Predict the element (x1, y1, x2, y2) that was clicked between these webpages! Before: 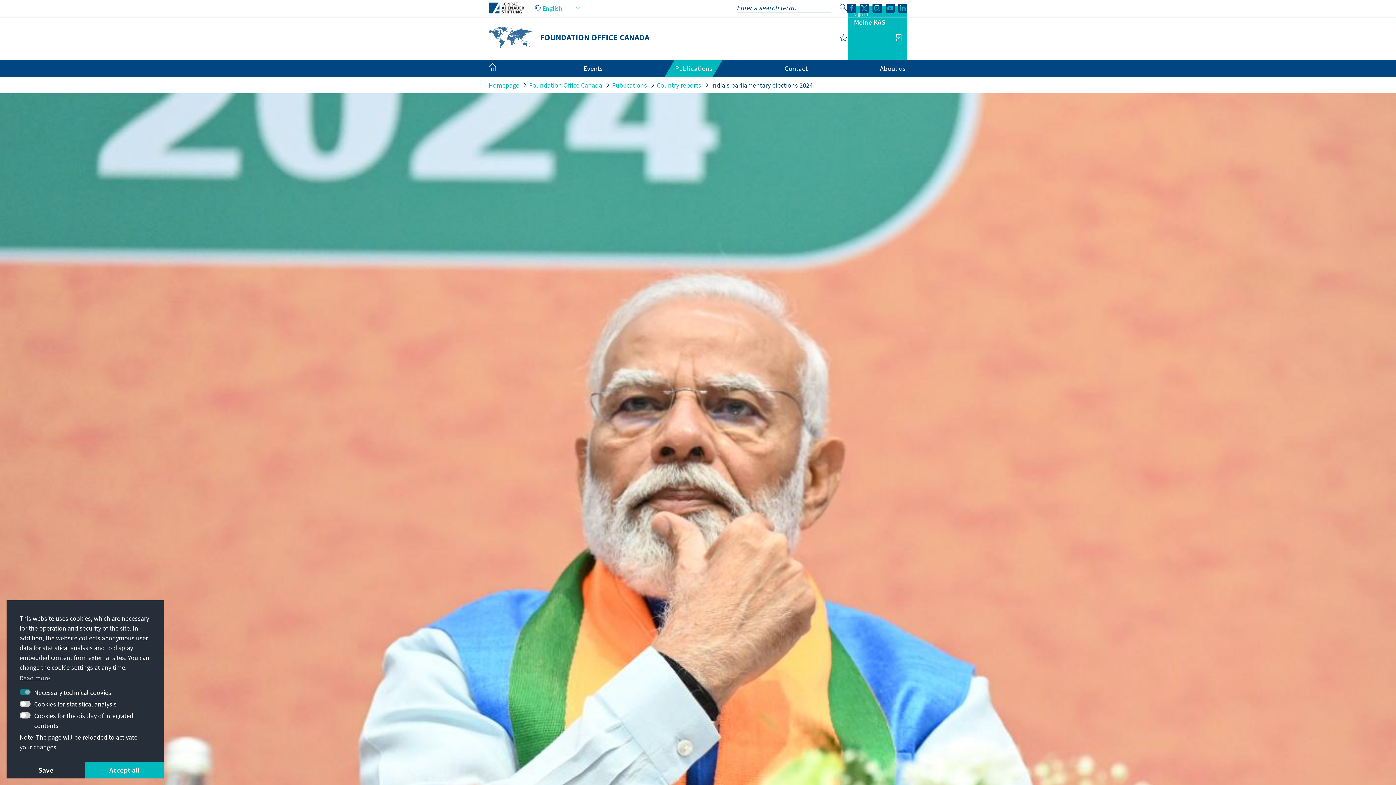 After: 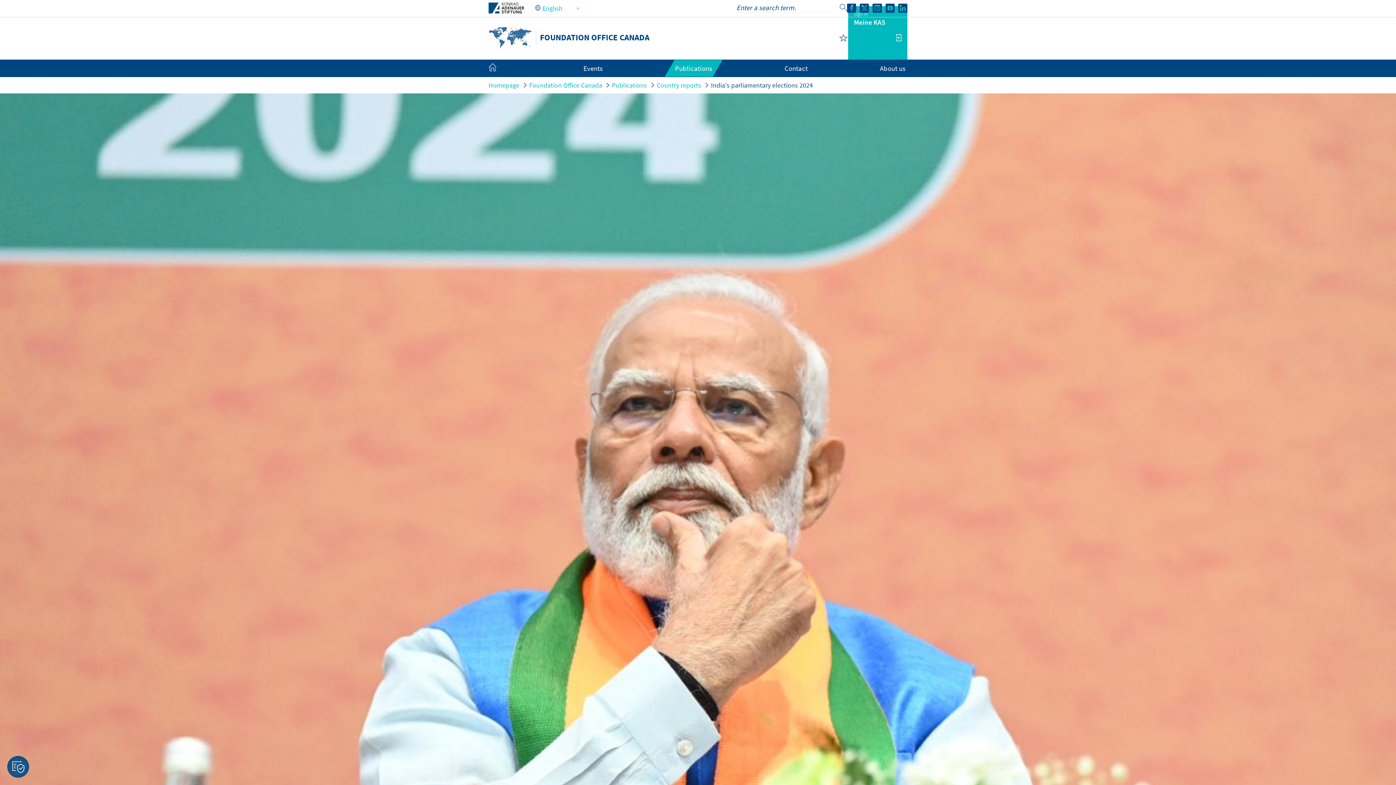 Action: bbox: (85, 762, 163, 778) label: allow cookies